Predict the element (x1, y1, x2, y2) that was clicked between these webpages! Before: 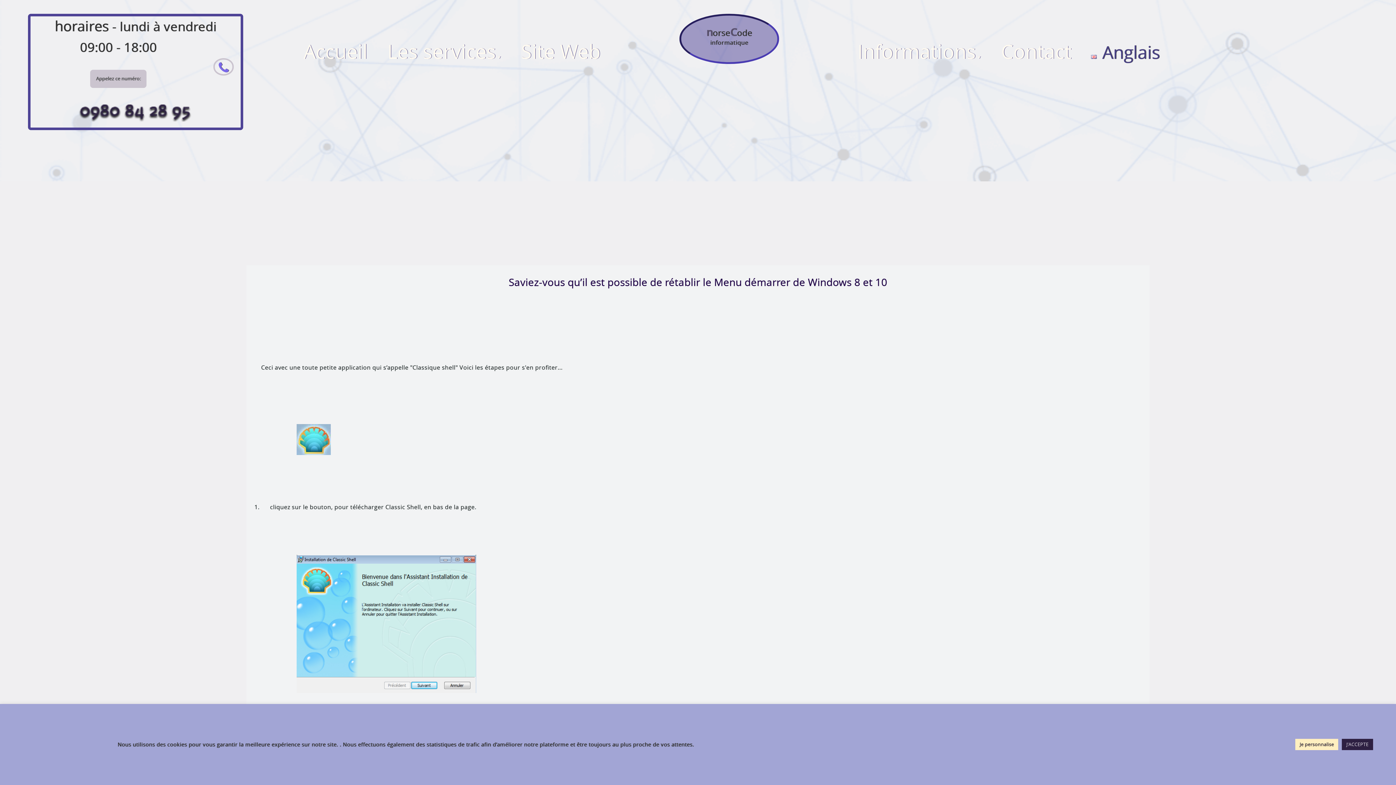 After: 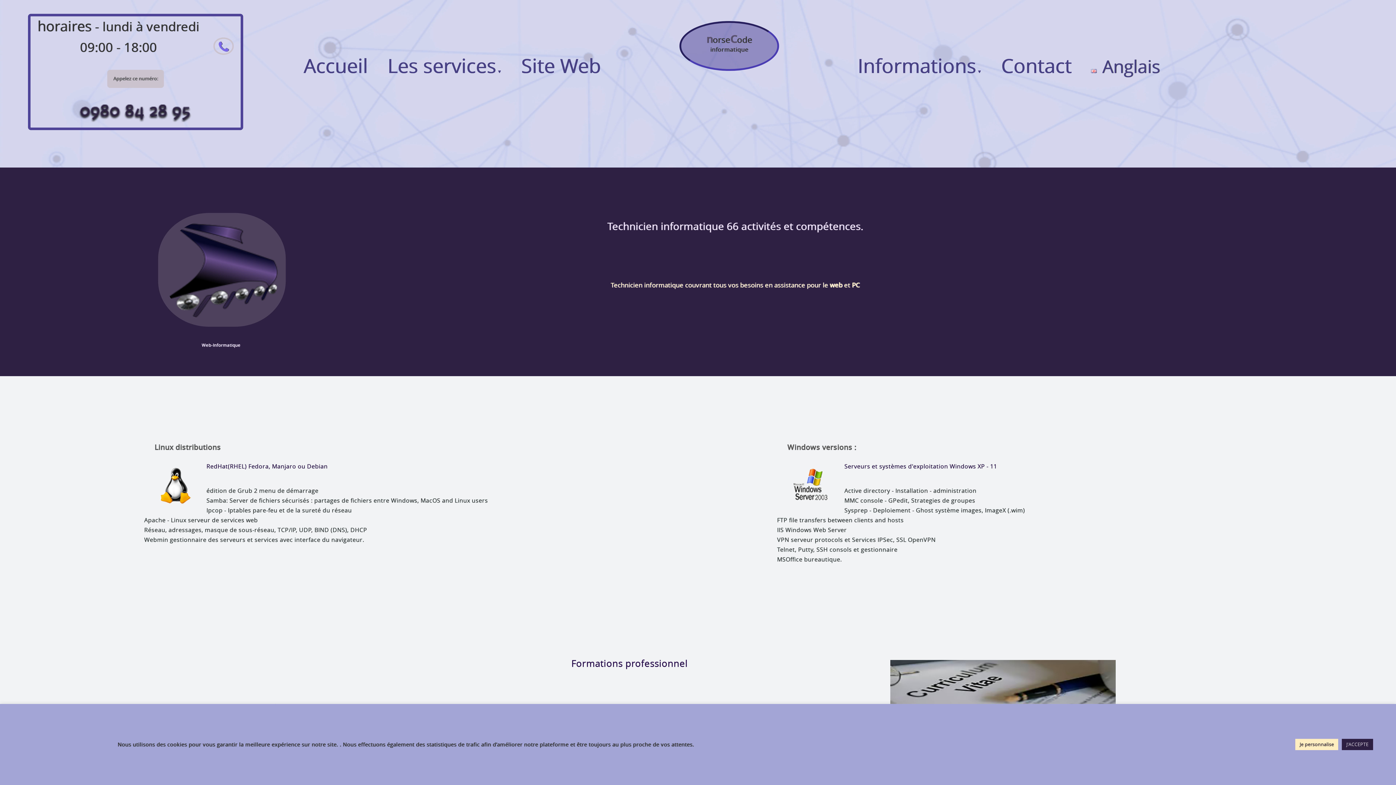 Action: label: A Propos bbox: (895, 75, 1035, 133)